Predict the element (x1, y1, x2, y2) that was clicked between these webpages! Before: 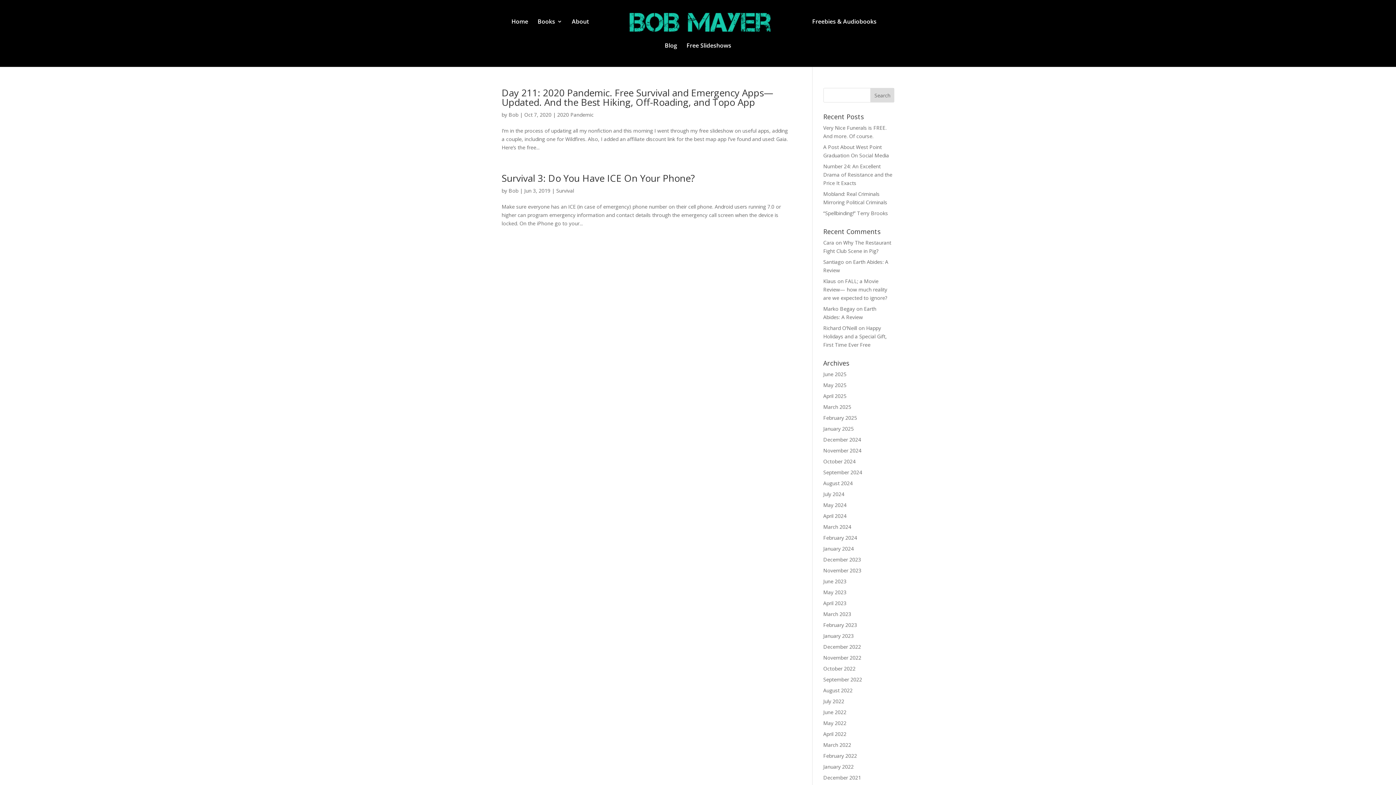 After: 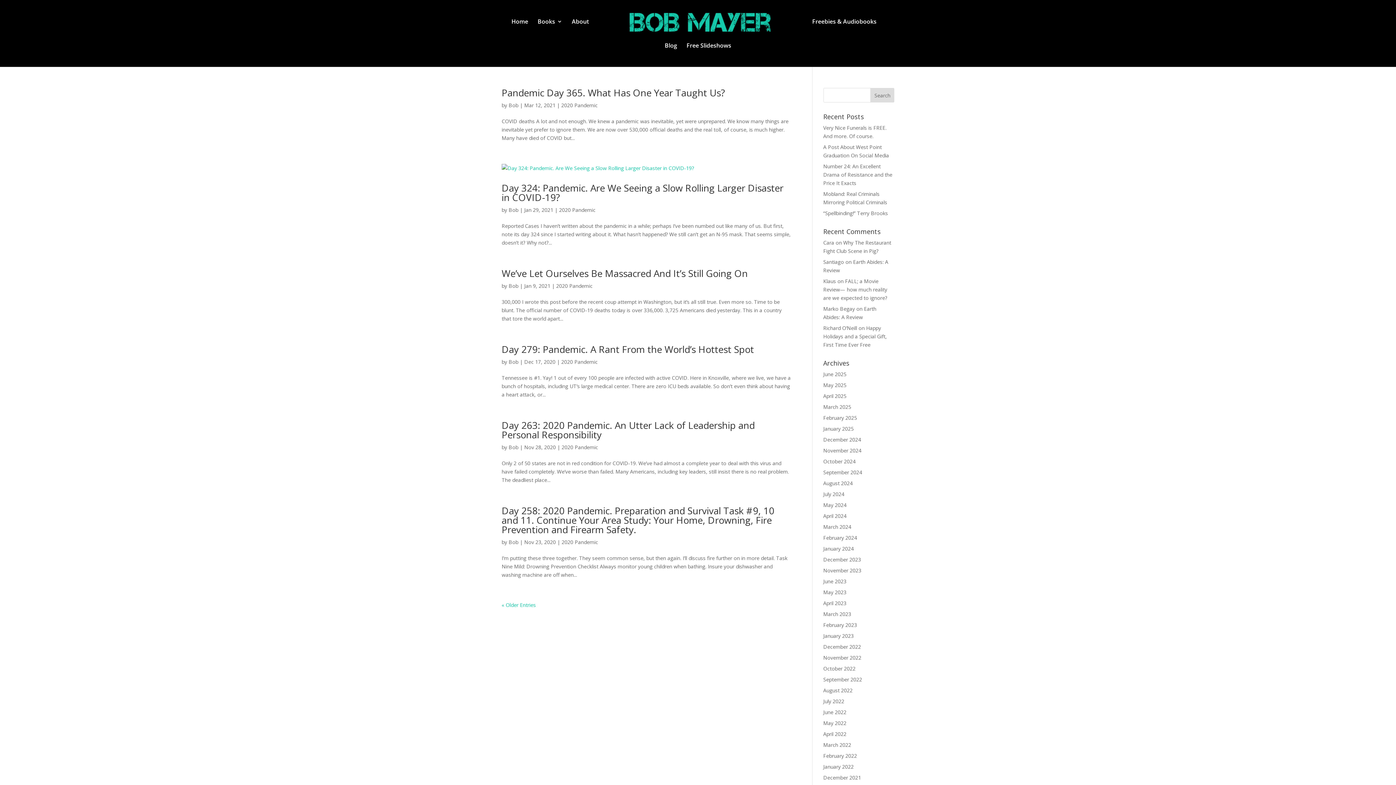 Action: bbox: (557, 111, 593, 118) label: 2020 Pandemic